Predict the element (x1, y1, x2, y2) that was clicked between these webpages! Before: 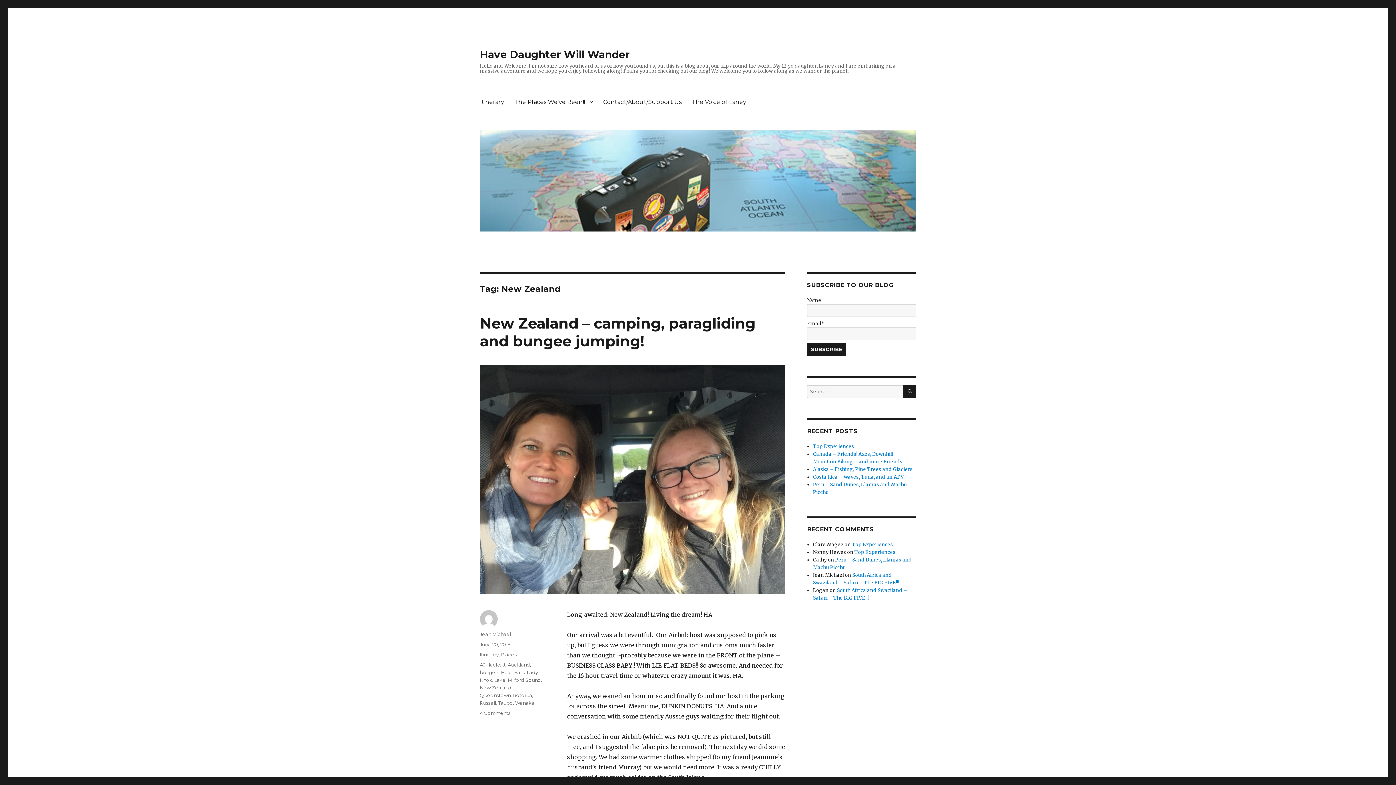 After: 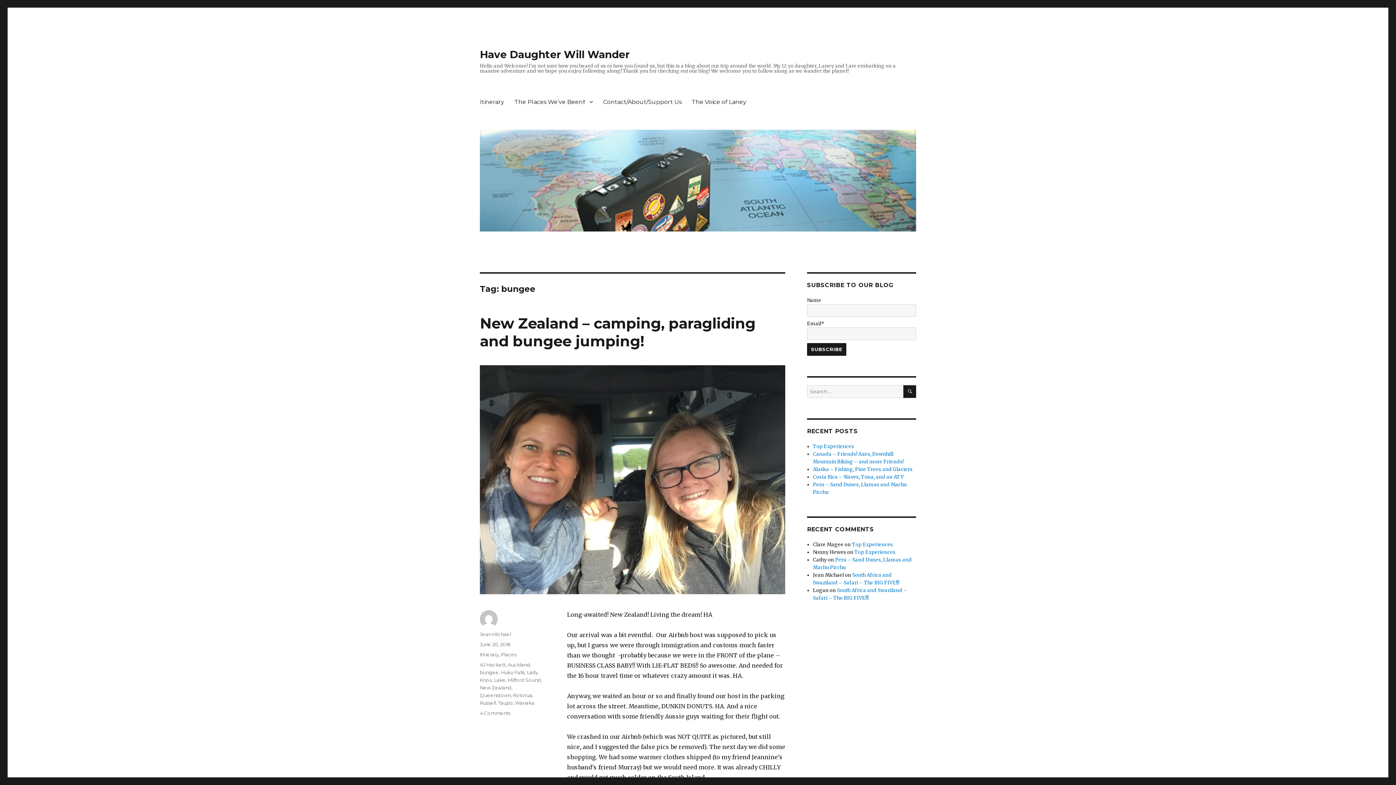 Action: label: bungee bbox: (480, 669, 498, 675)